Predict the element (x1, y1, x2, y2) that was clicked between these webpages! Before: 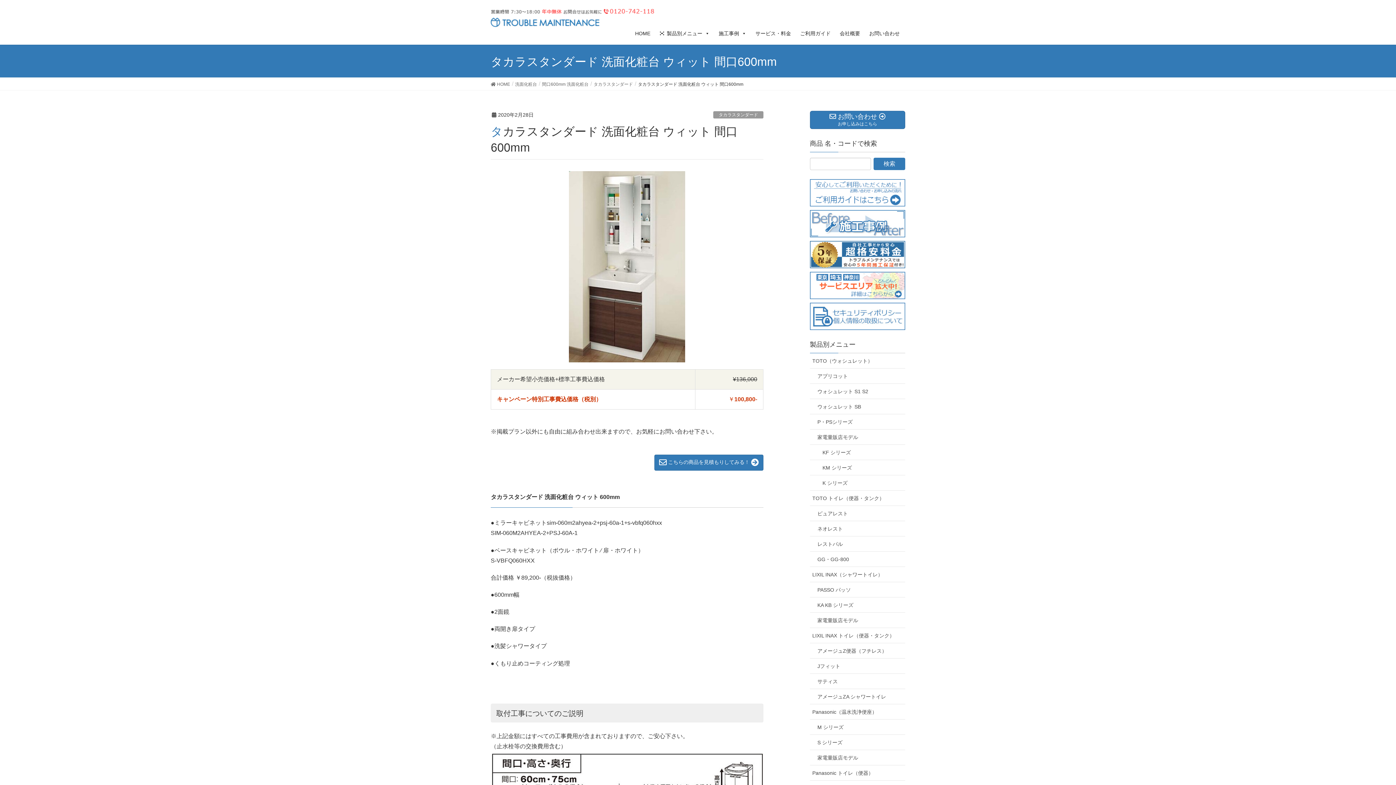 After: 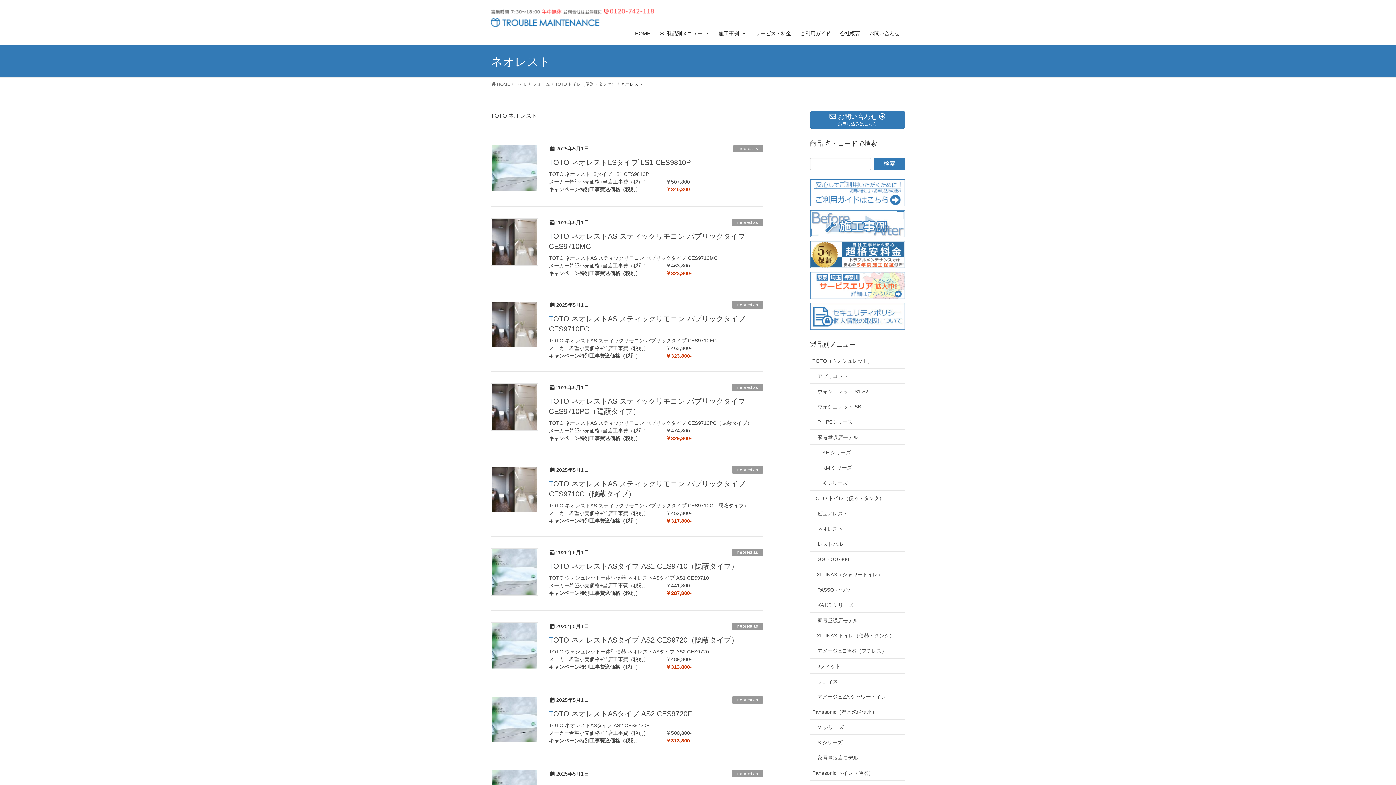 Action: label: ネオレスト bbox: (810, 521, 905, 536)